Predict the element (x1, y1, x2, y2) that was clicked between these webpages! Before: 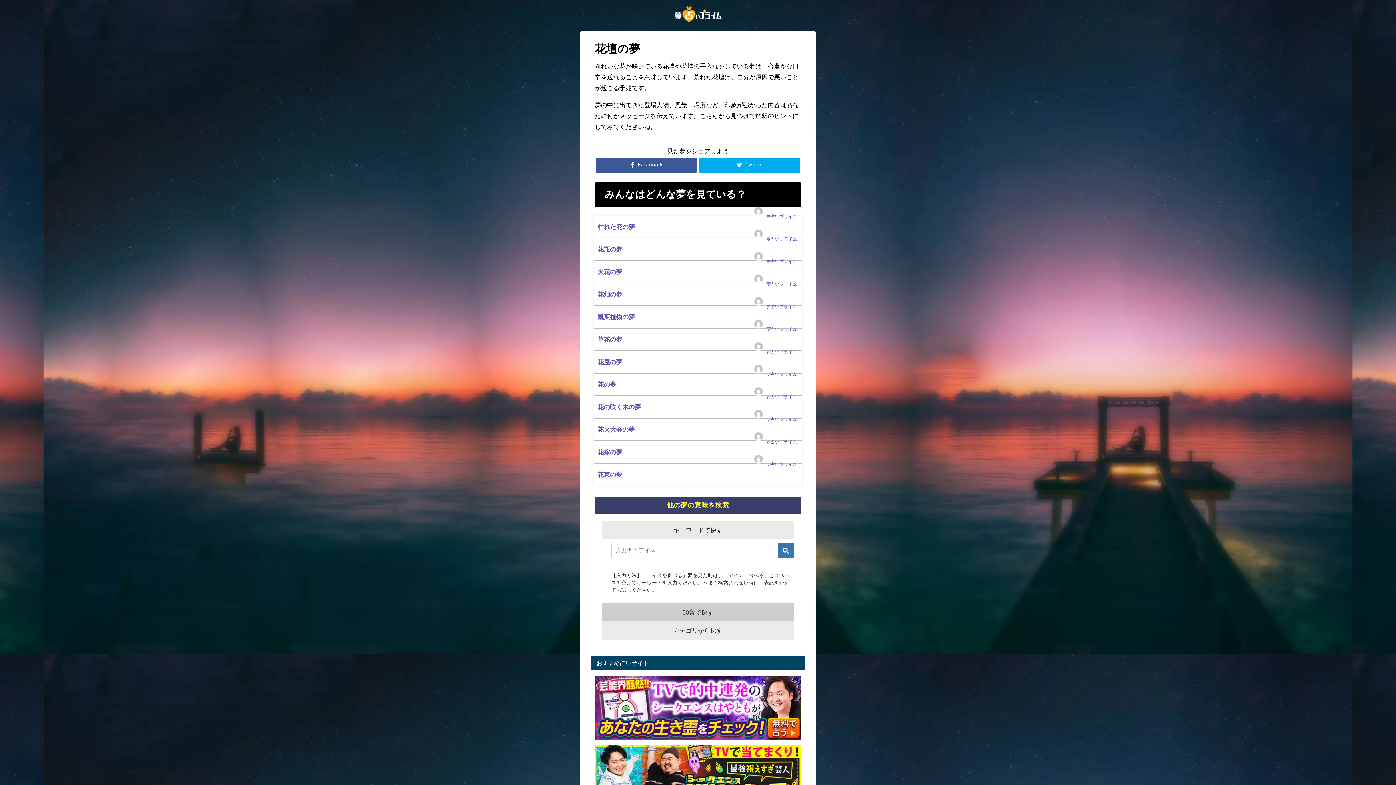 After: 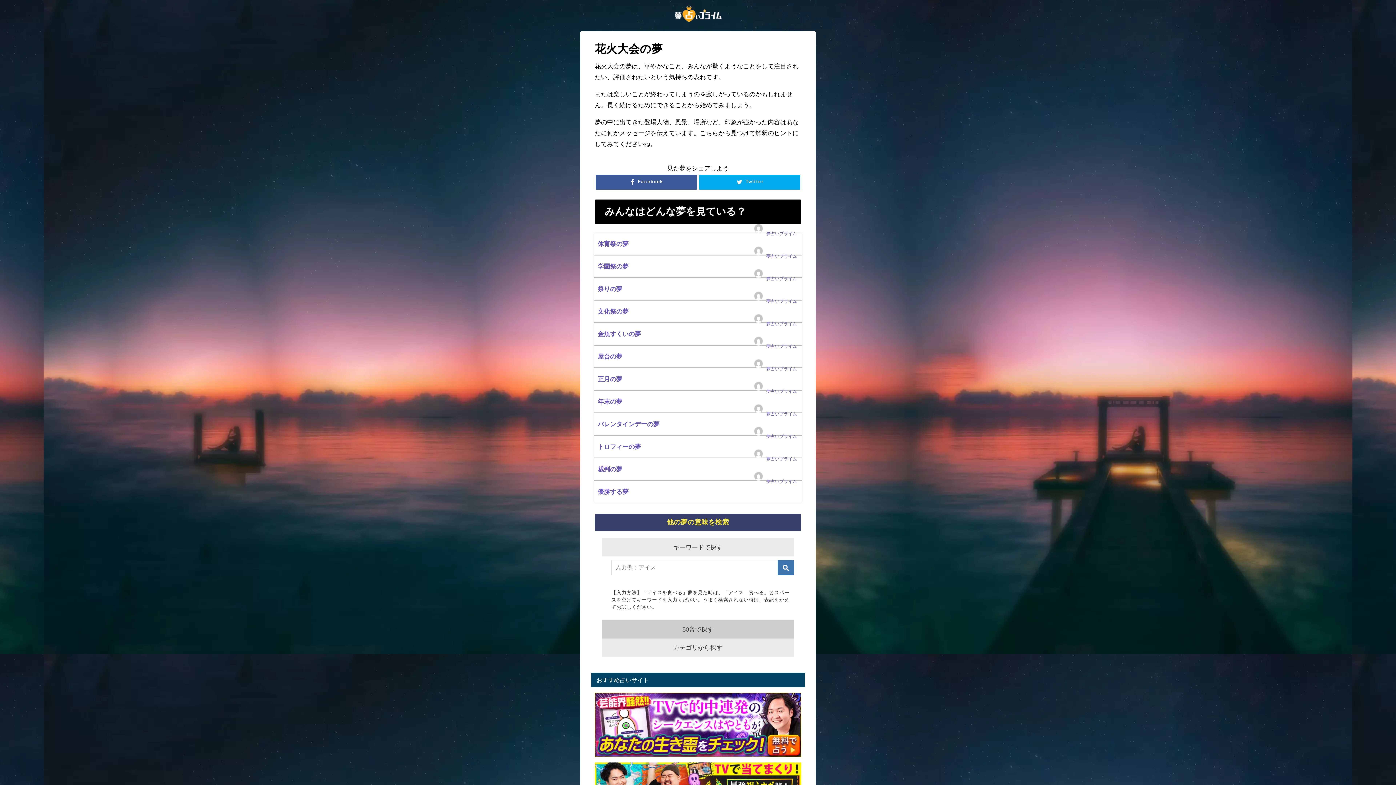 Action: label: 花火大会の夢 bbox: (597, 426, 634, 432)